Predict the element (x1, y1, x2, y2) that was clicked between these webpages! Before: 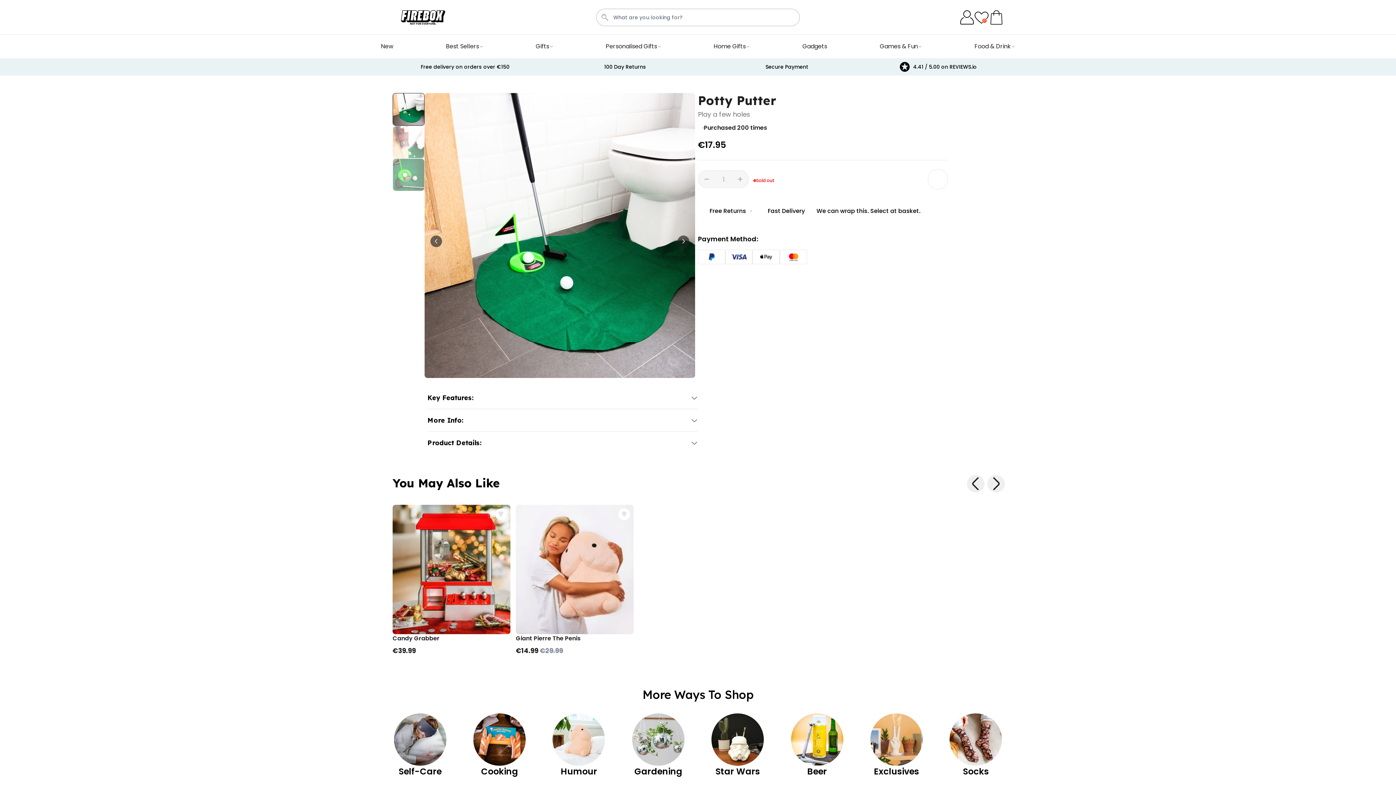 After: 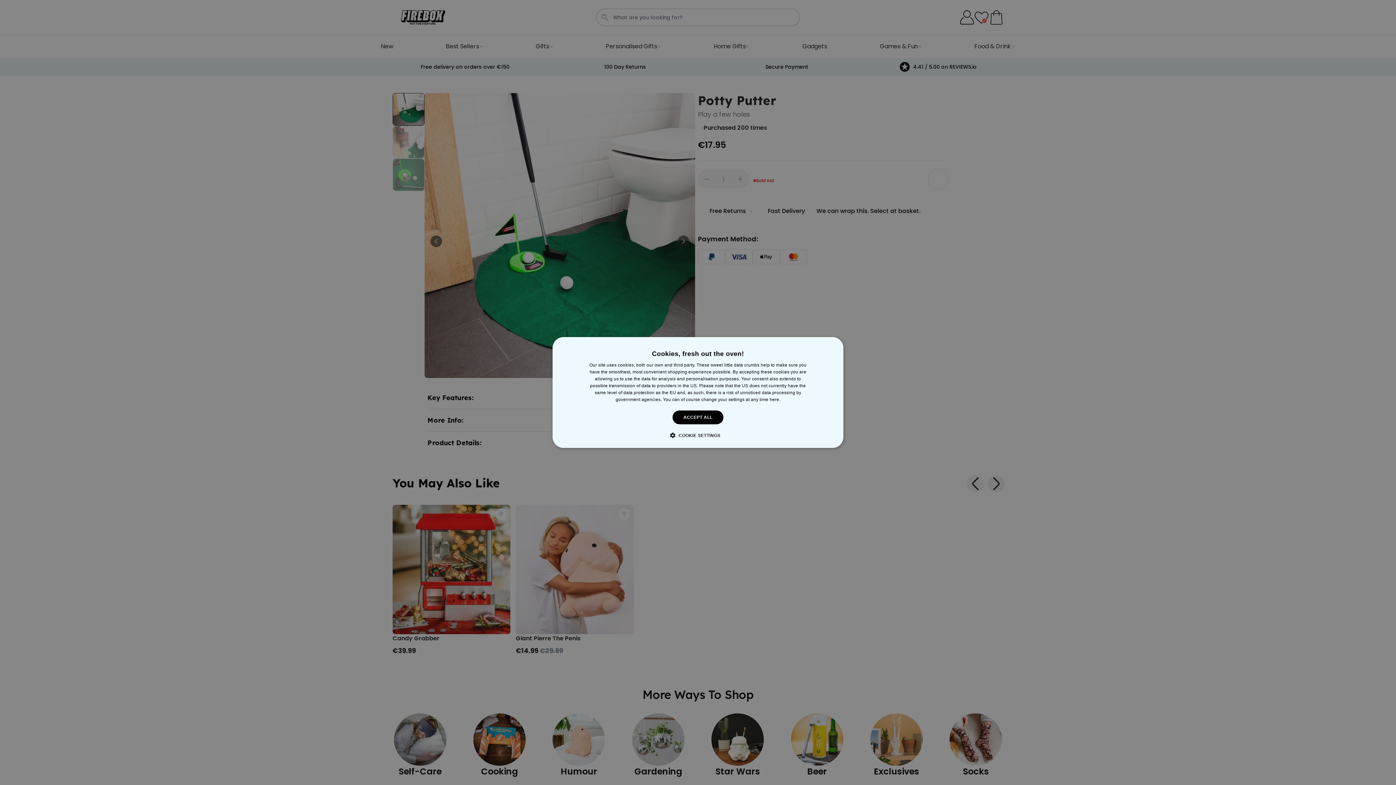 Action: bbox: (392, 93, 424, 125)